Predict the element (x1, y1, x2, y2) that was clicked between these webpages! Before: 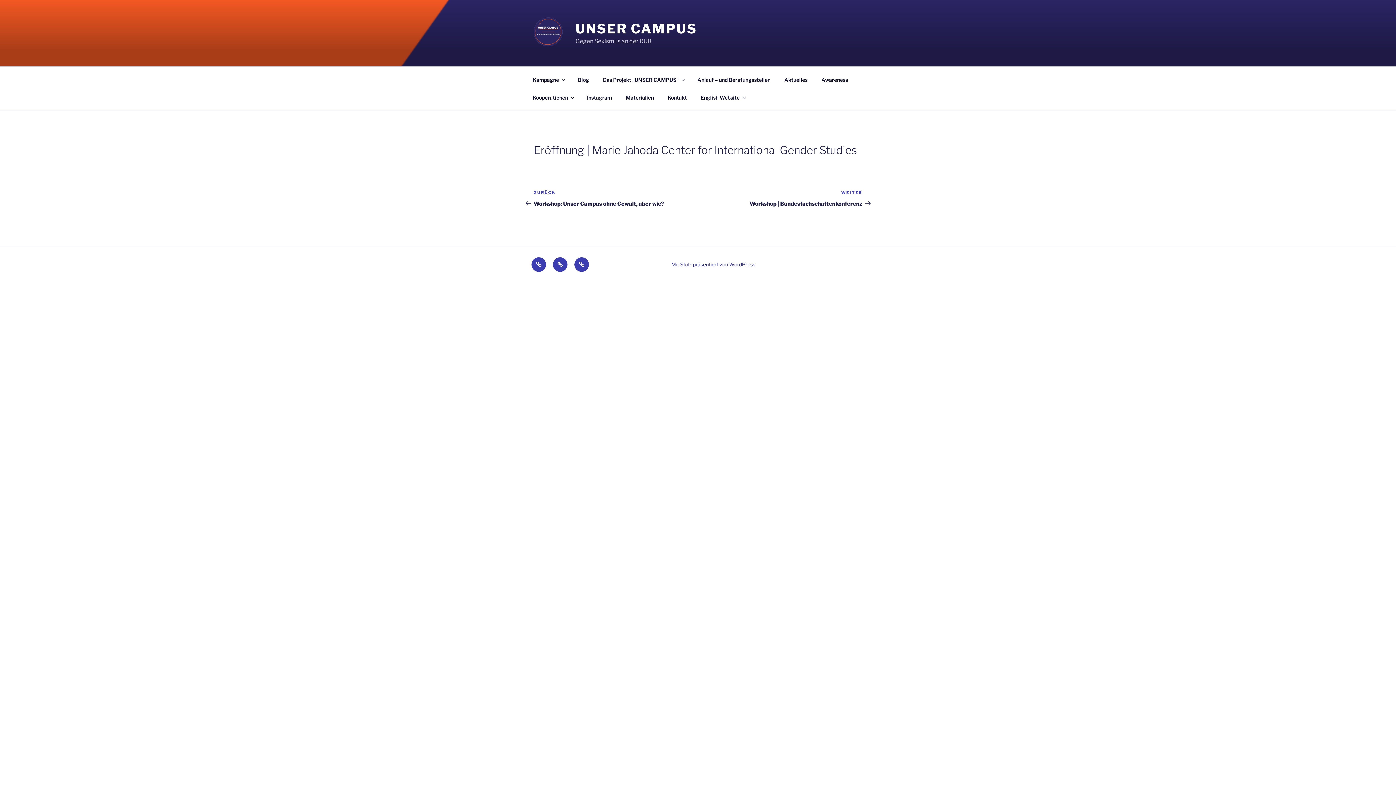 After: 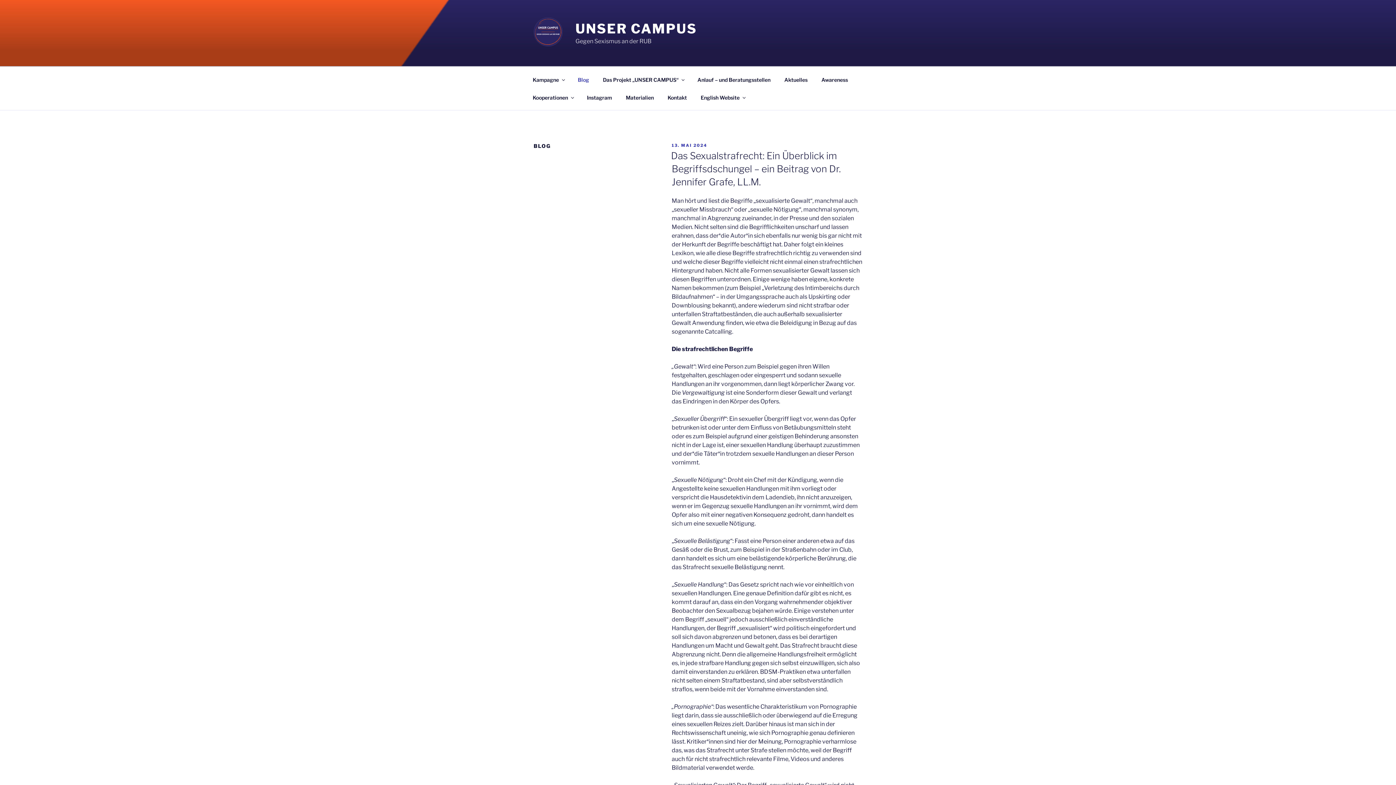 Action: bbox: (571, 70, 595, 88) label: Blog